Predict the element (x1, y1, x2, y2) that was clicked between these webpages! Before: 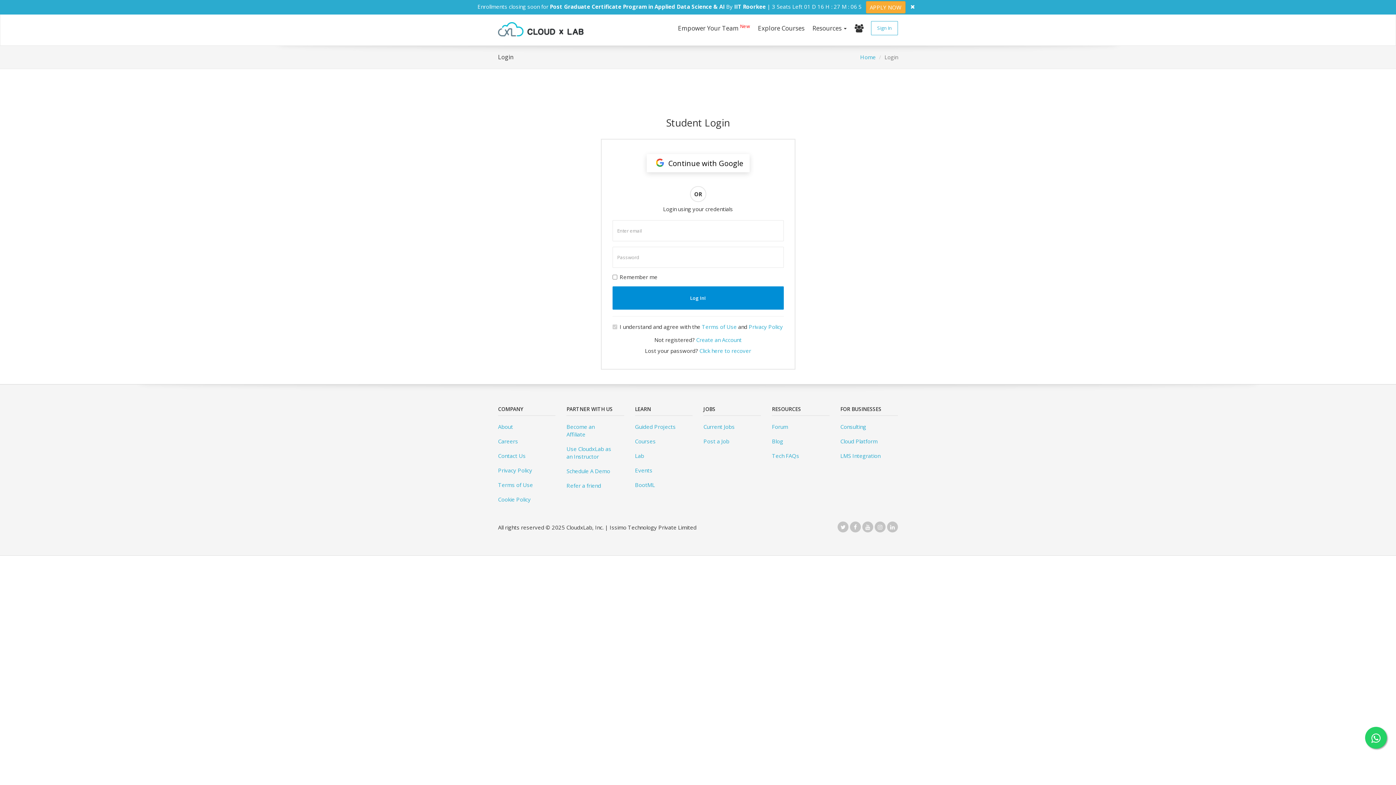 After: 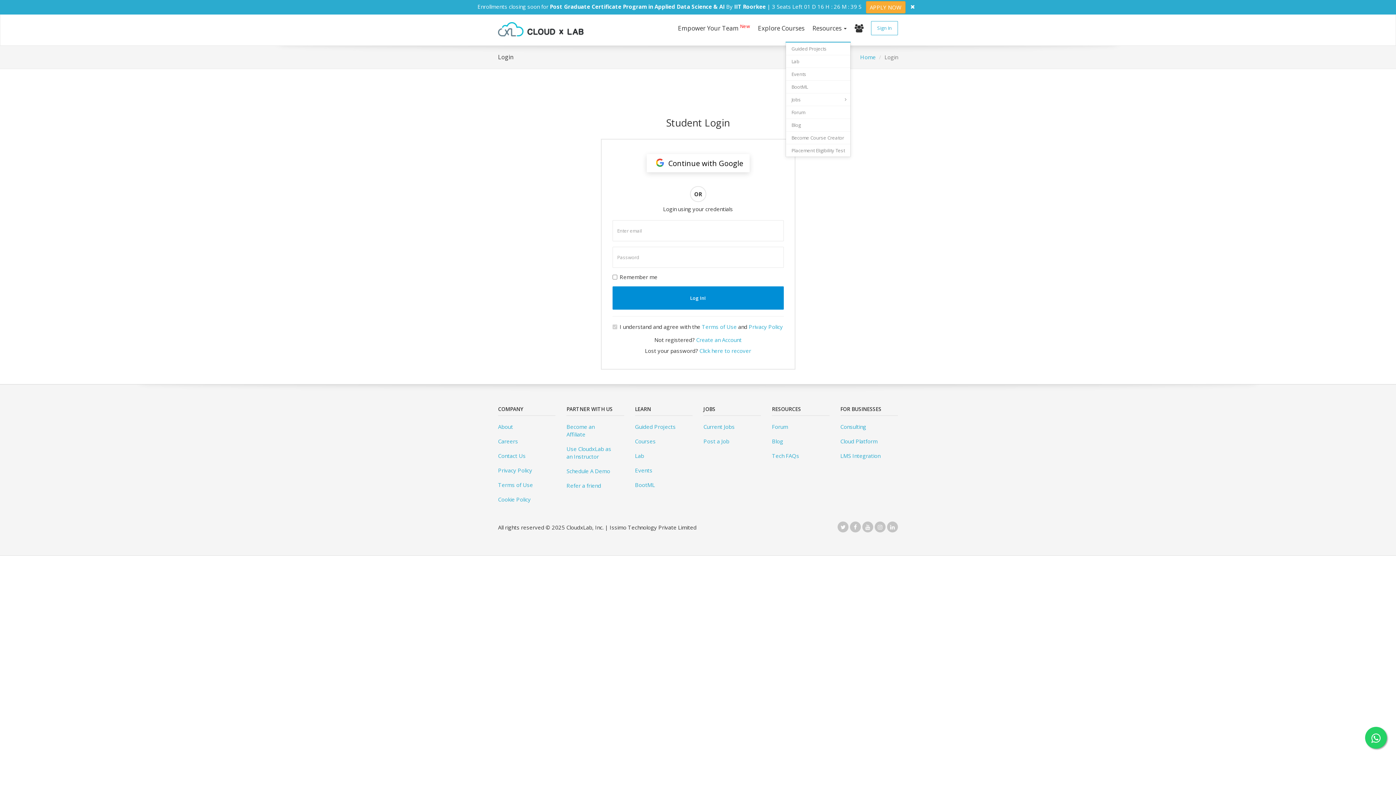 Action: label: Resources  bbox: (808, 14, 850, 41)